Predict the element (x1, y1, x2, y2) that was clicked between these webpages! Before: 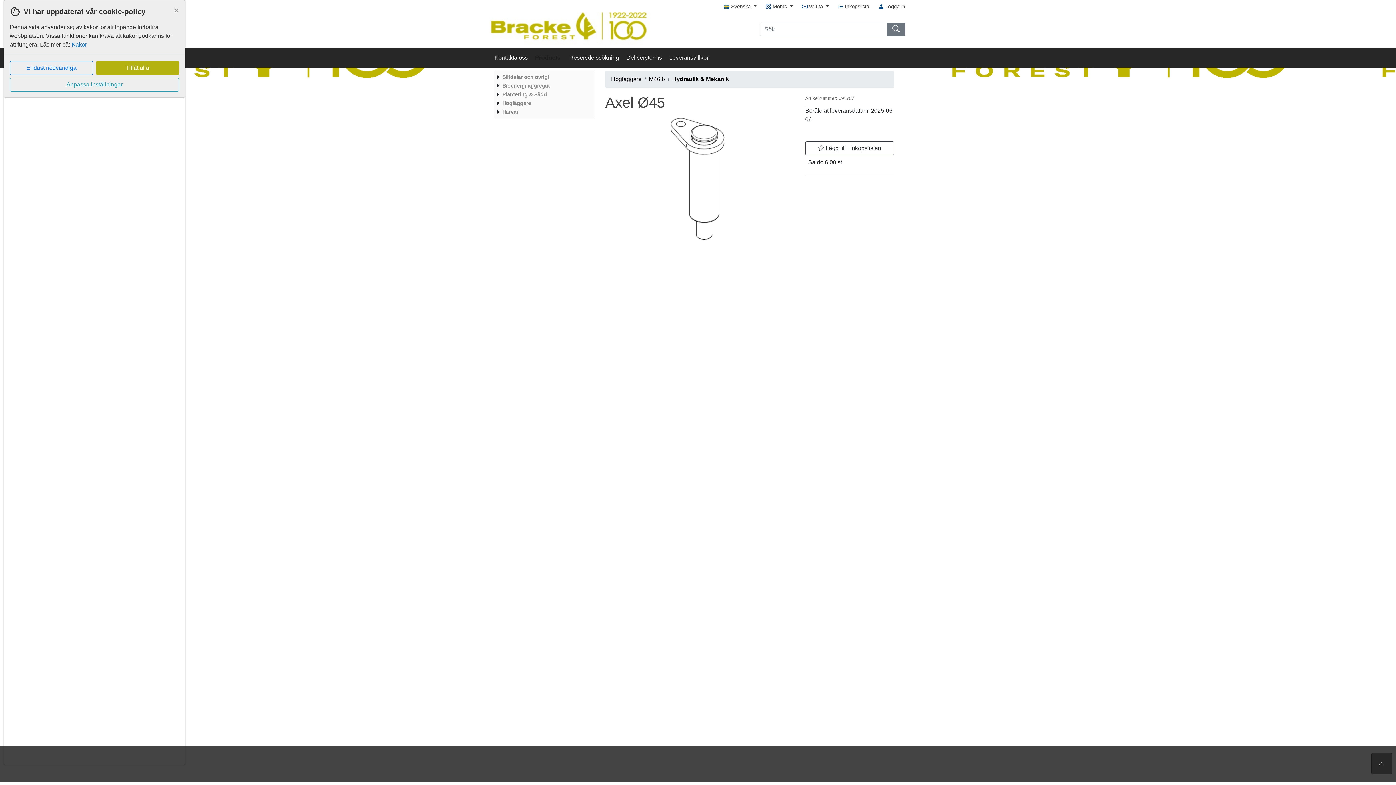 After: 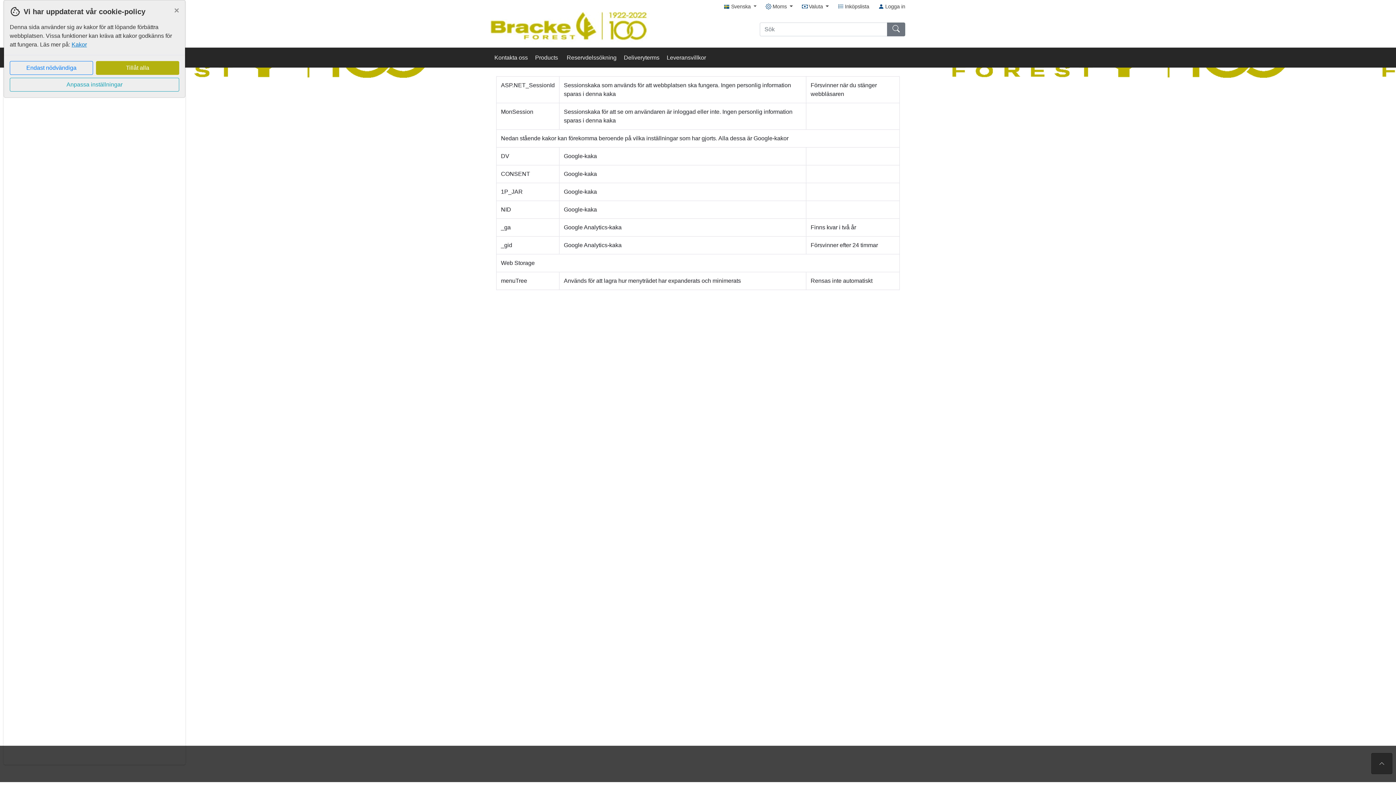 Action: bbox: (71, 41, 86, 47) label: Kakor